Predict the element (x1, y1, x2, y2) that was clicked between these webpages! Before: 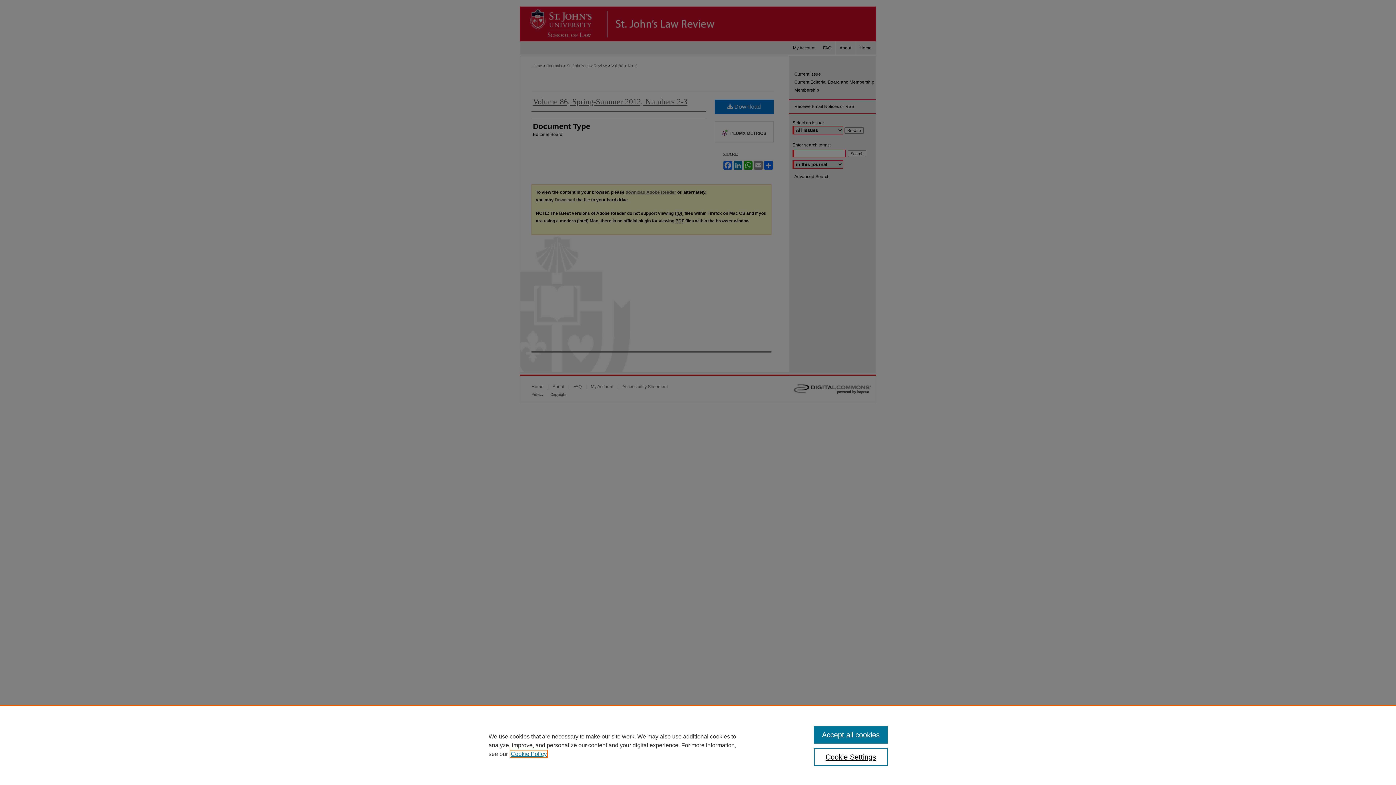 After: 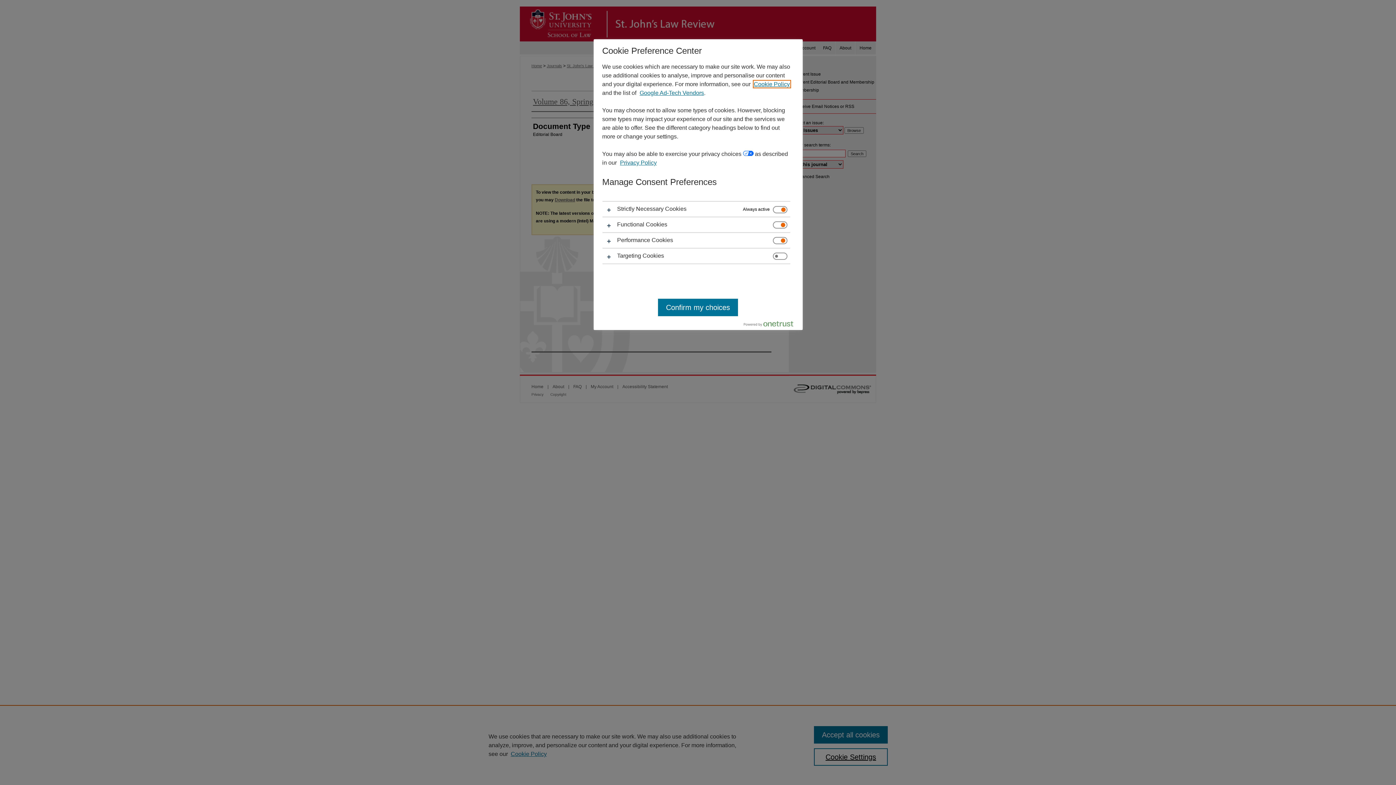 Action: label: Cookie Settings bbox: (814, 748, 887, 766)